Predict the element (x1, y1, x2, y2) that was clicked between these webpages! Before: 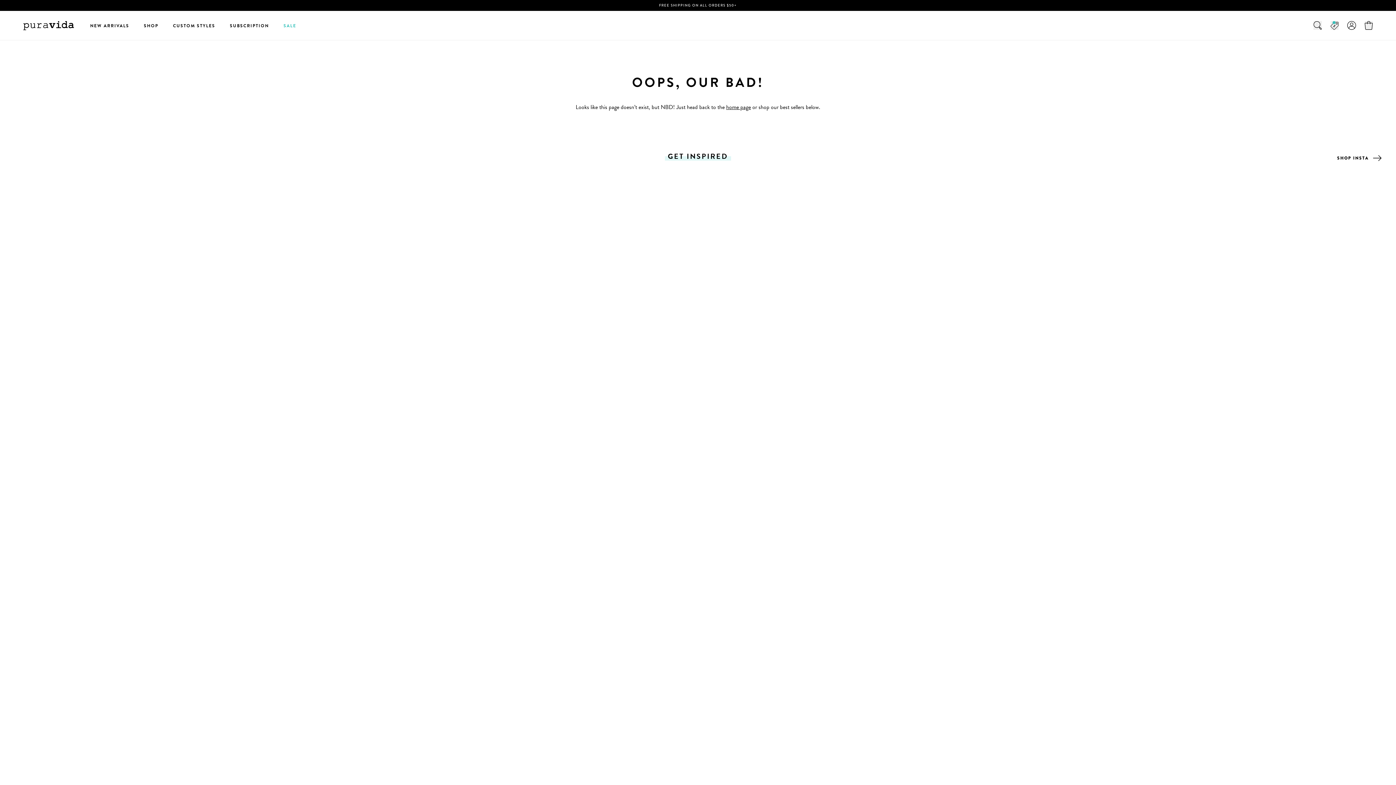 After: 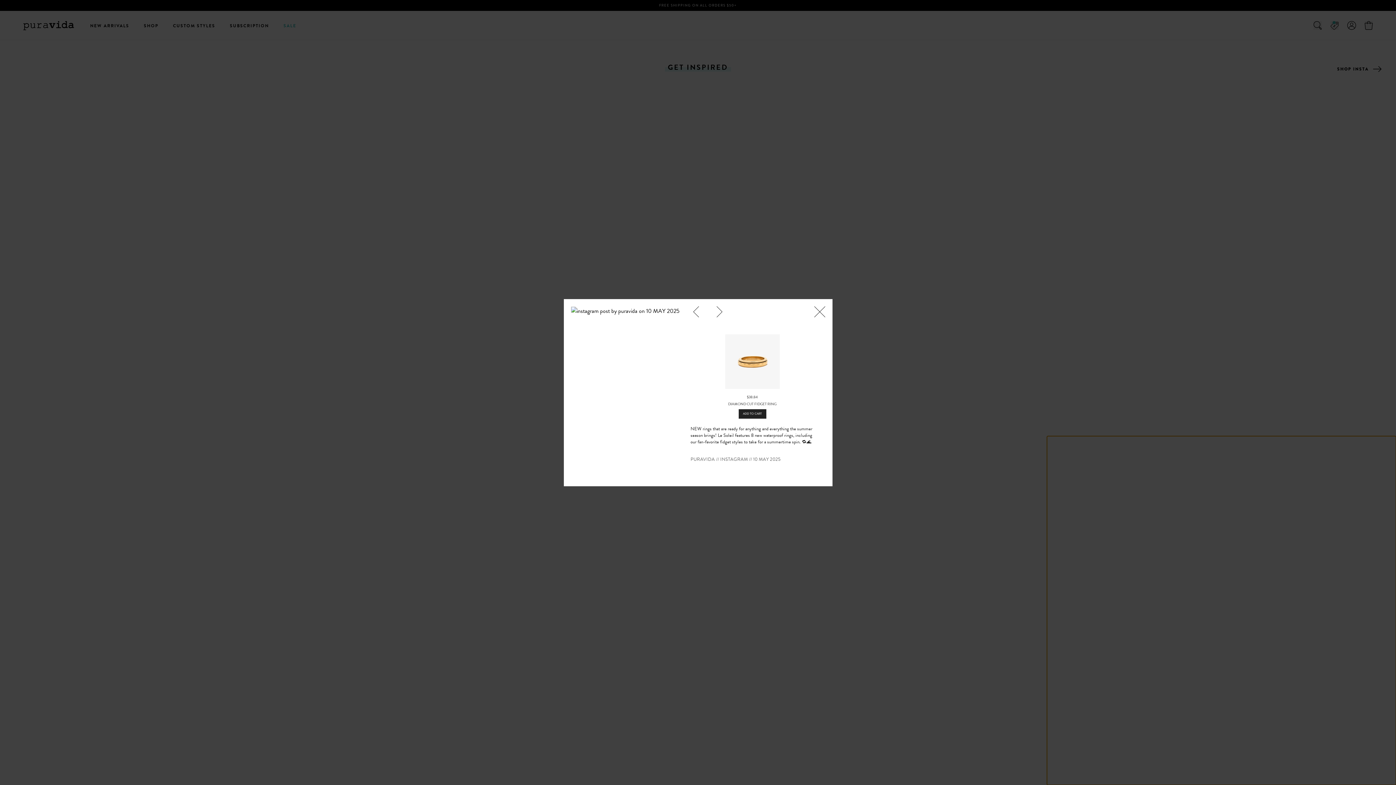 Action: label: open detail modal for instagram post by puravida on 10 MAY 2025 bbox: (1047, 525, 1396, 874)